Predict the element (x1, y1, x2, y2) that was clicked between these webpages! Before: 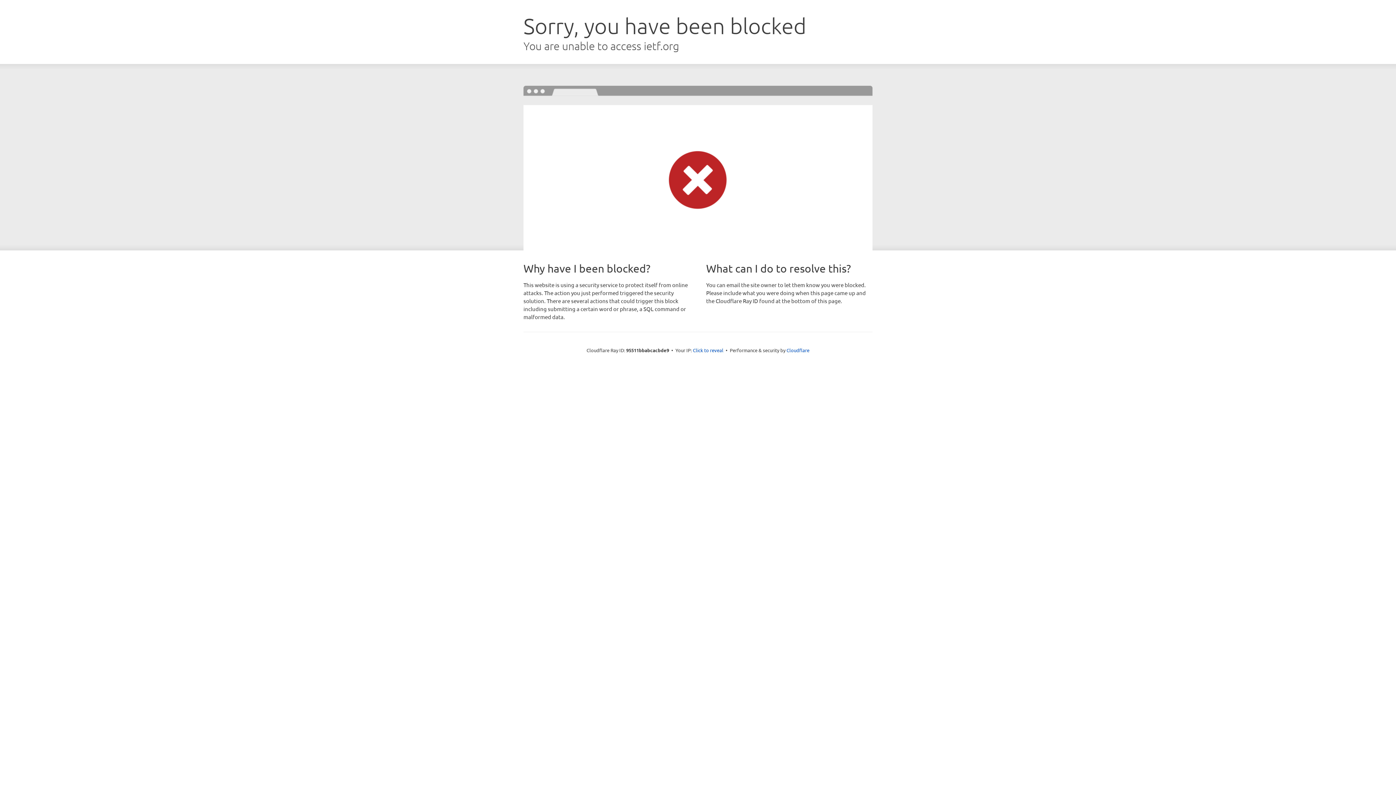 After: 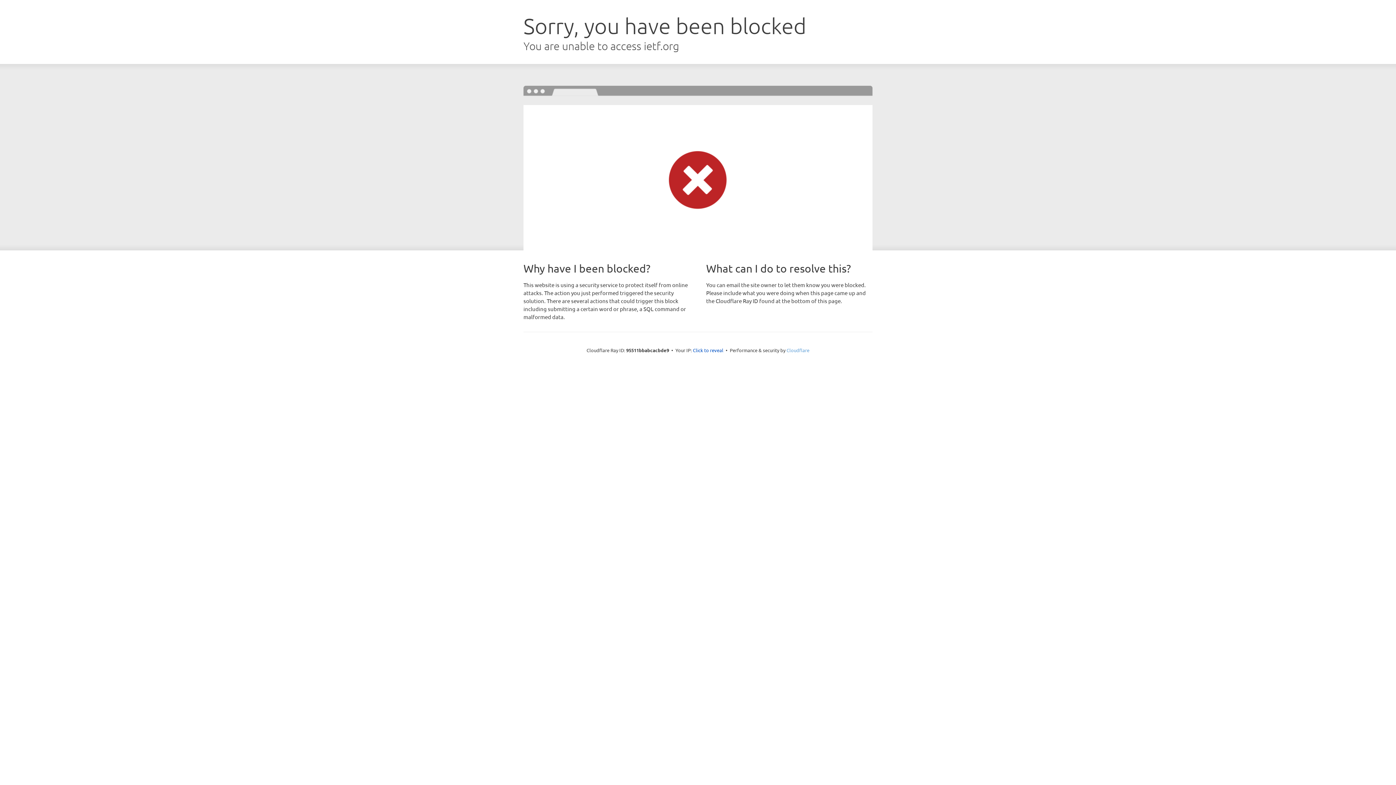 Action: bbox: (786, 347, 809, 353) label: Cloudflare